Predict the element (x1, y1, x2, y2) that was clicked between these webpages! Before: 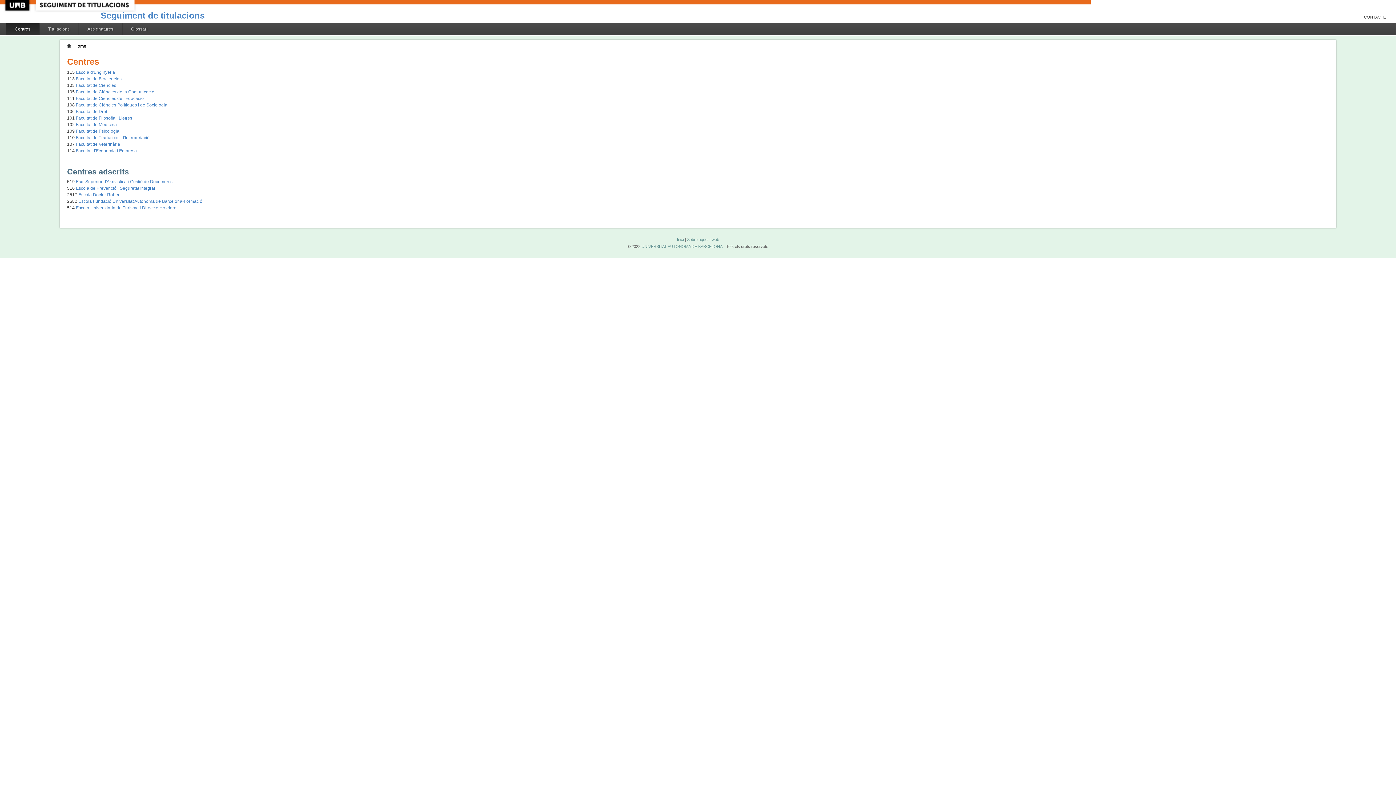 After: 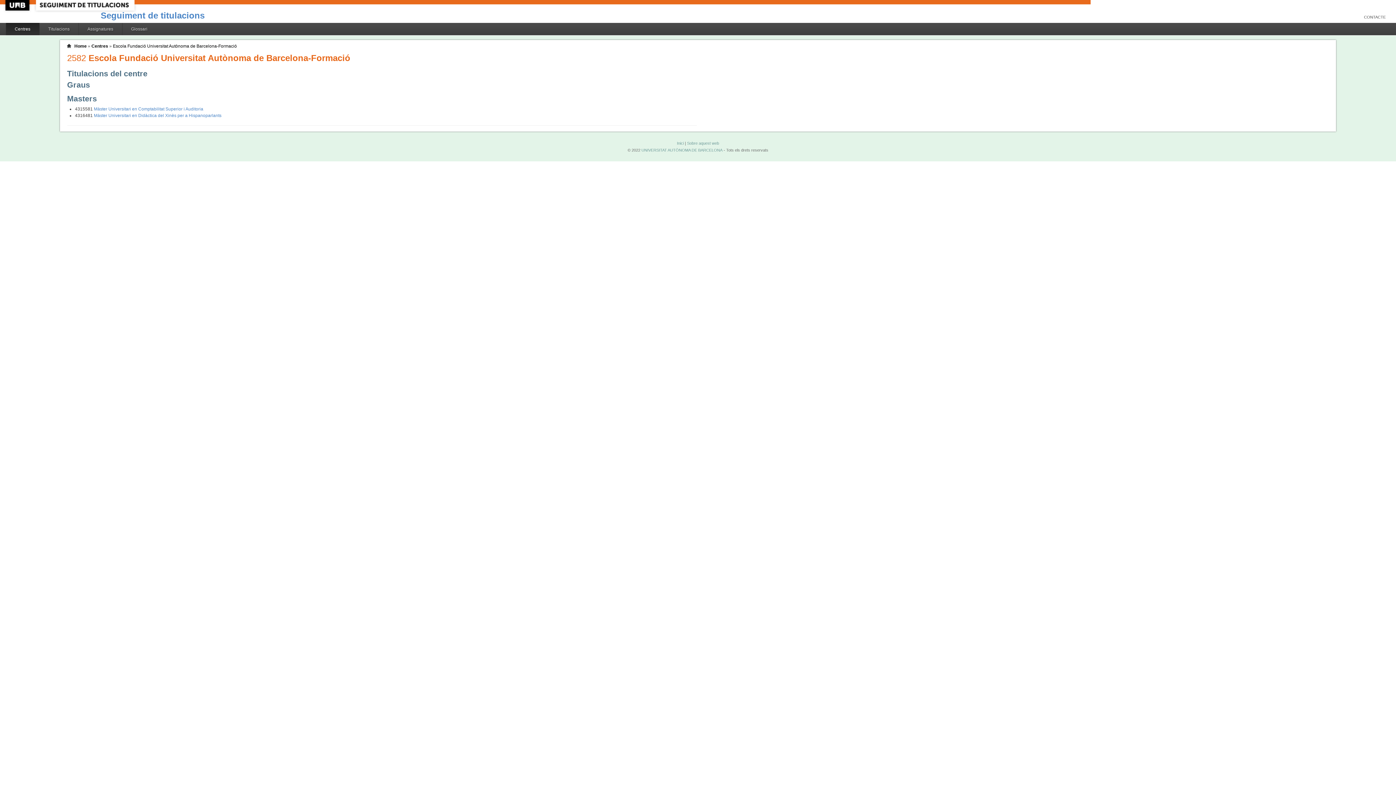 Action: label: Escola Fundació Universitat Autònoma de Barcelona-Formació bbox: (78, 199, 202, 204)